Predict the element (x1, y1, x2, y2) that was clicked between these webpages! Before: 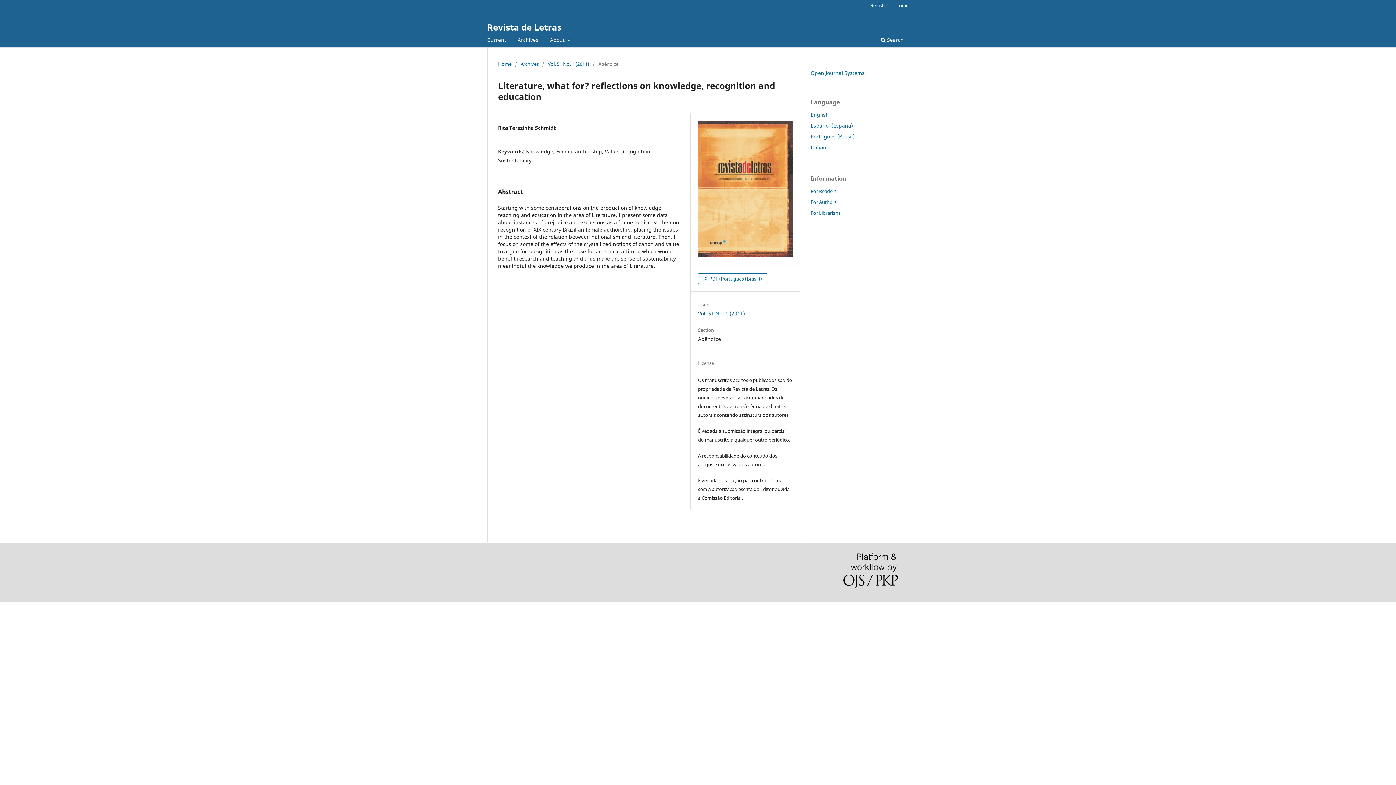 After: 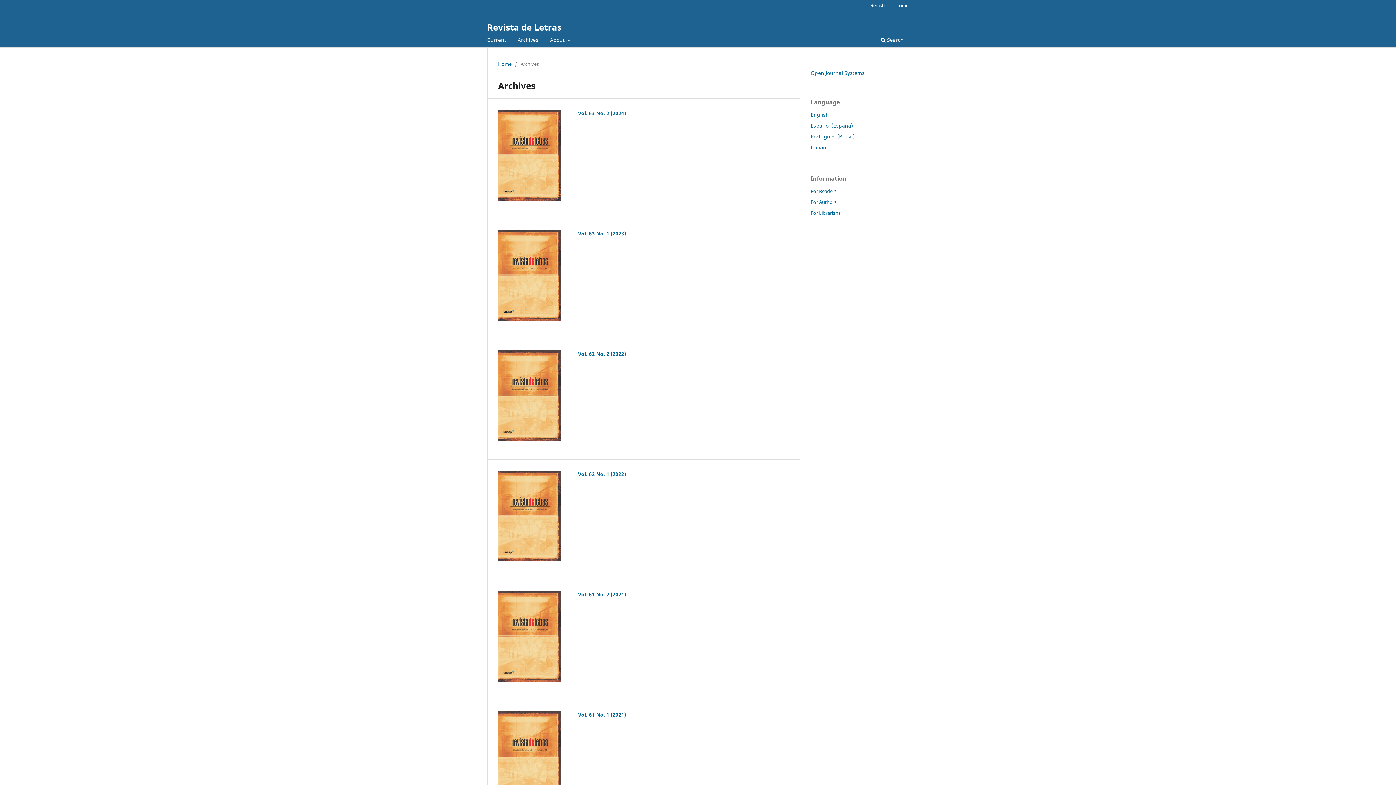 Action: bbox: (515, 34, 541, 47) label: Archives